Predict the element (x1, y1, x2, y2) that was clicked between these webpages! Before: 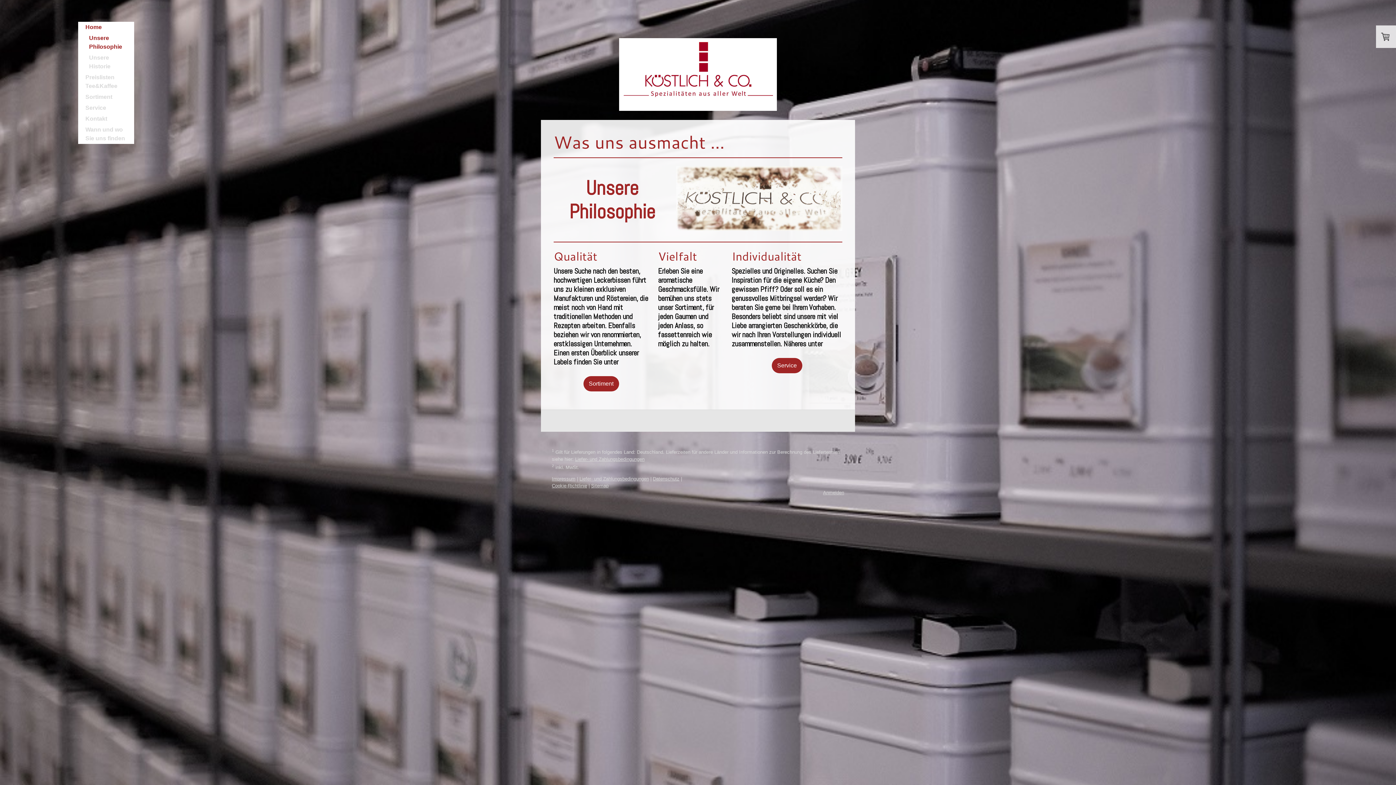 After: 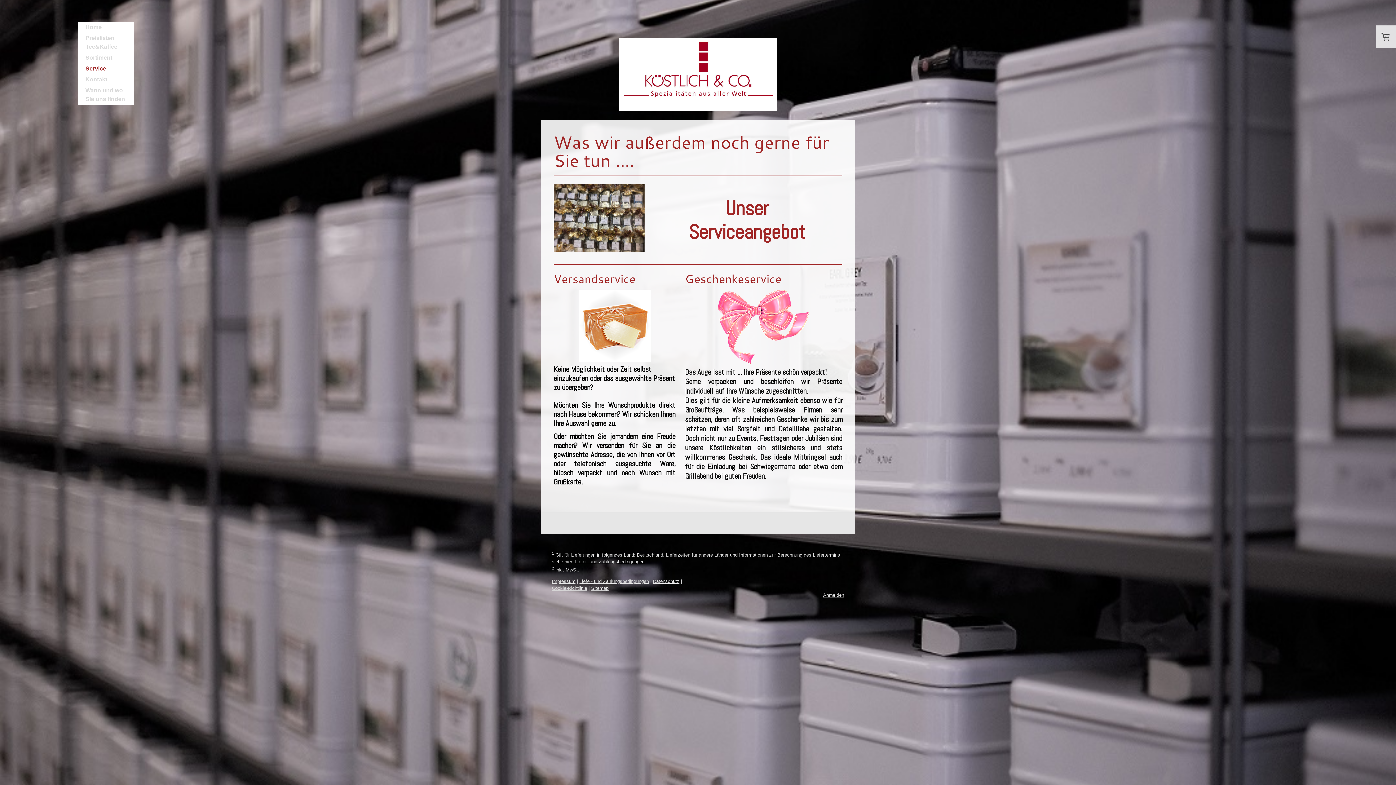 Action: bbox: (78, 102, 134, 113) label: Service